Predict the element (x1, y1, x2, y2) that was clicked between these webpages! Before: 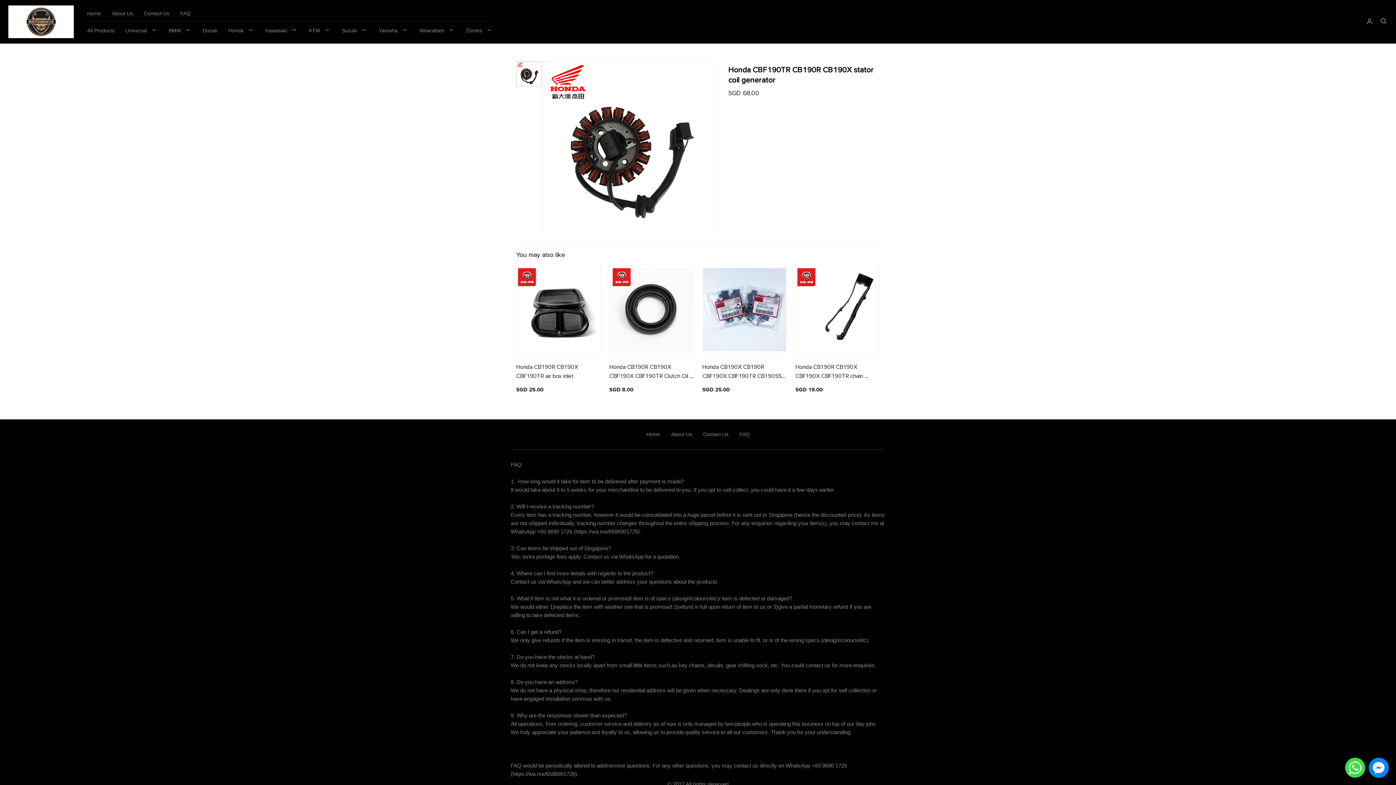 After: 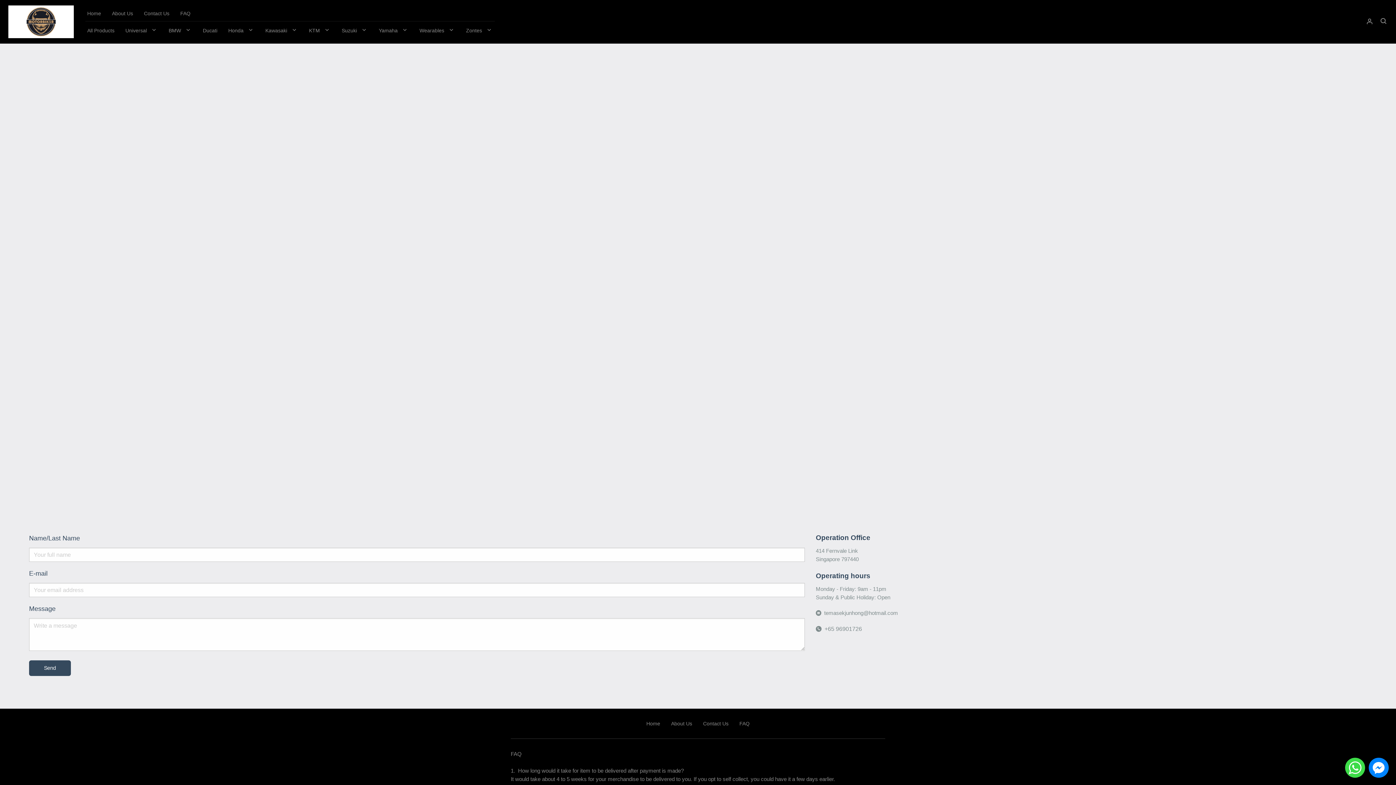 Action: bbox: (697, 426, 734, 442) label: Contact Us